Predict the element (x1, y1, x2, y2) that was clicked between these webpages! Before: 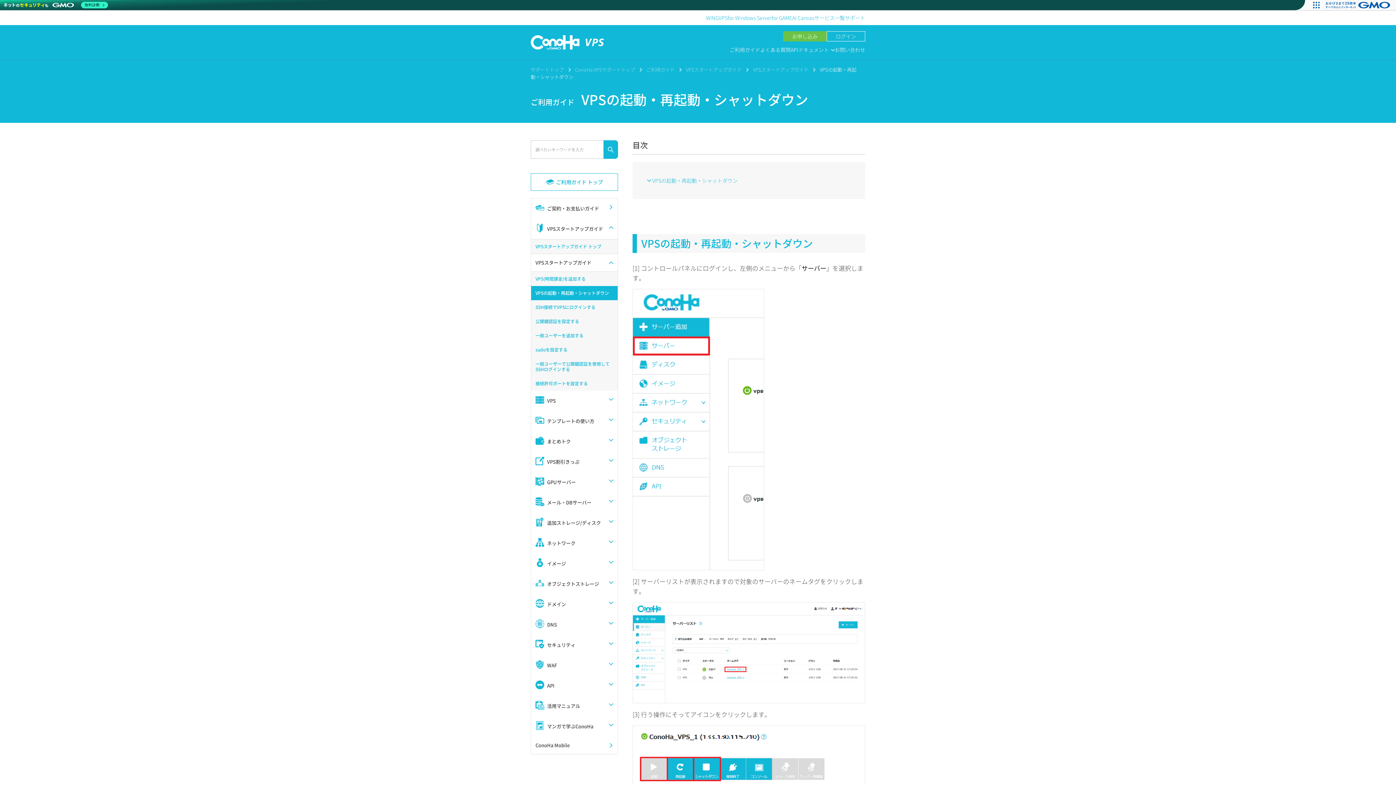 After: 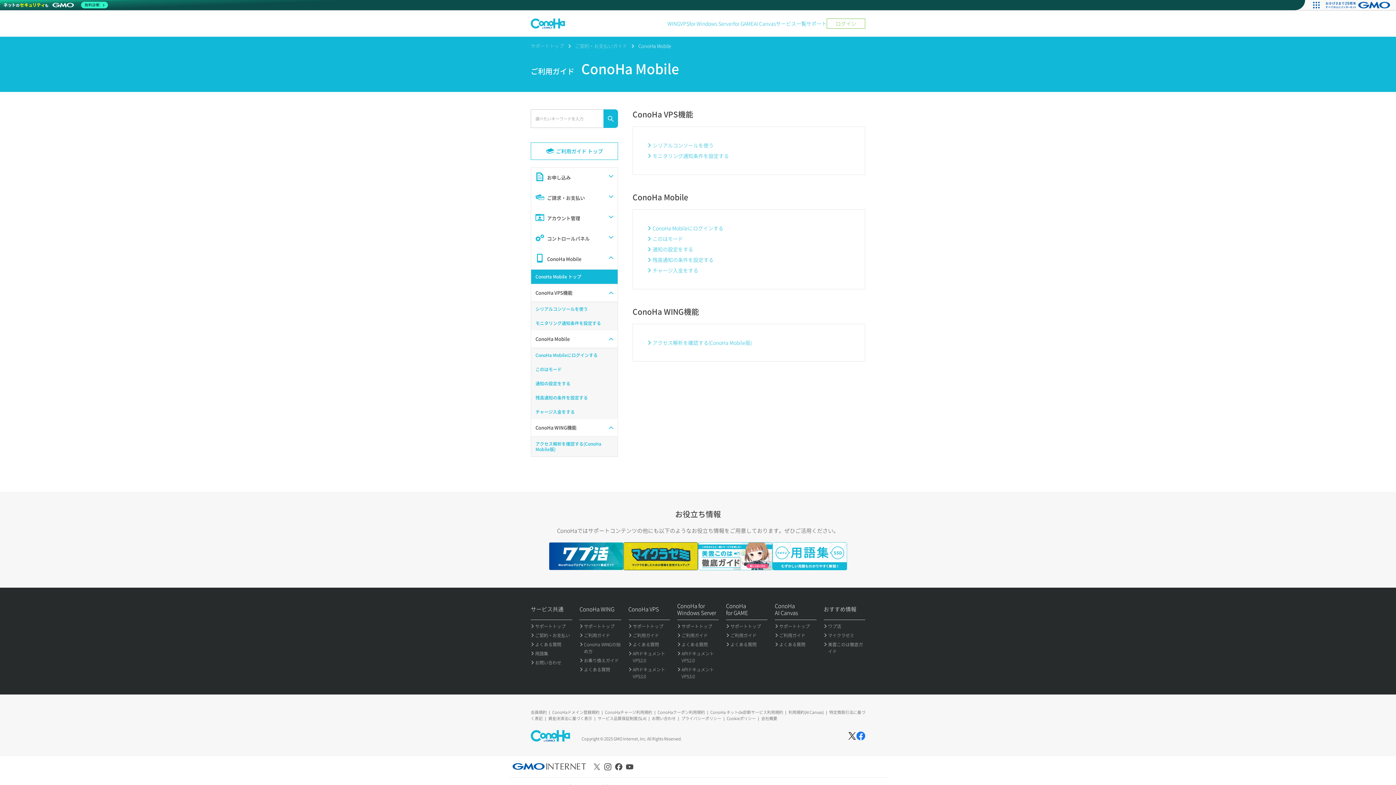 Action: label: ConoHa Mobile bbox: (531, 737, 617, 754)